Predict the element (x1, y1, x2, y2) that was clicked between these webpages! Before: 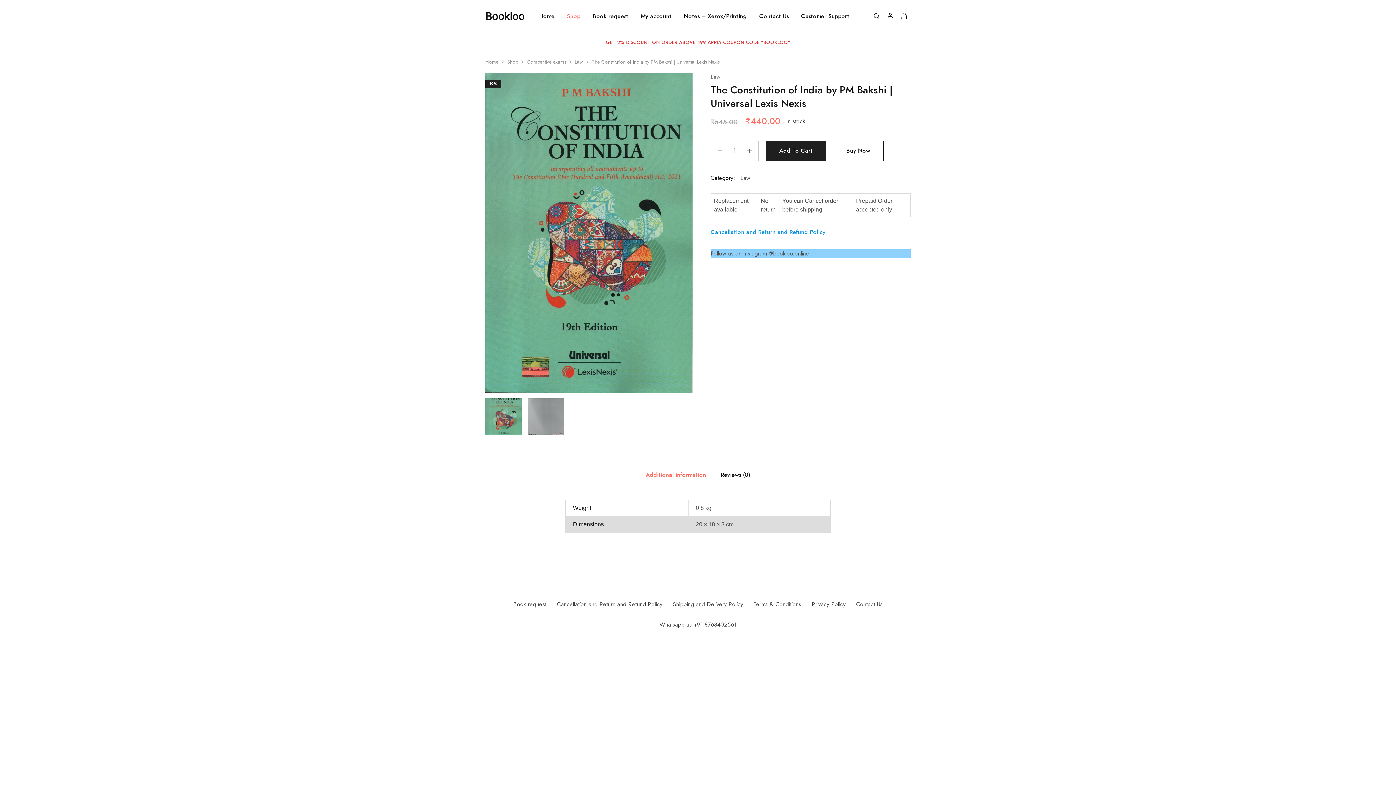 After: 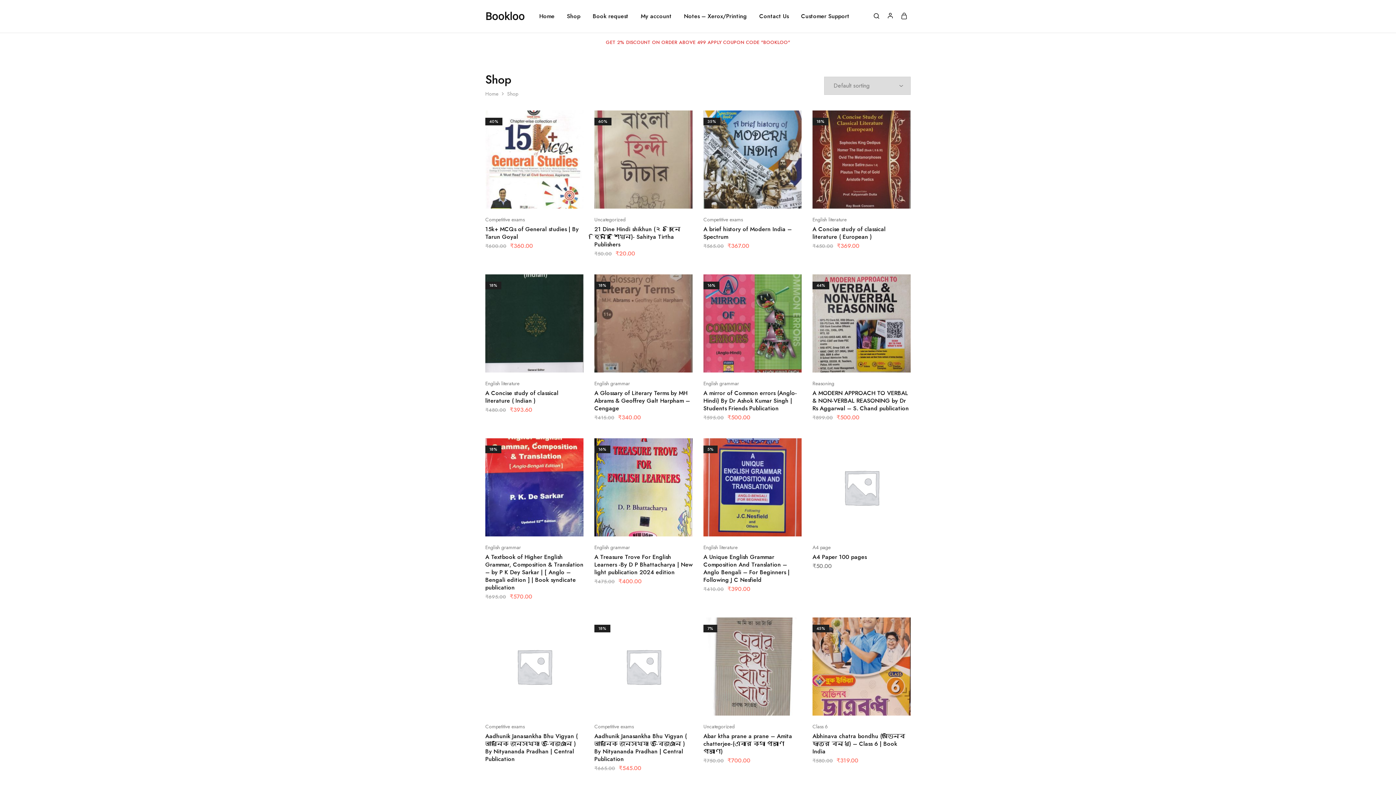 Action: label: Shop bbox: (507, 58, 518, 65)